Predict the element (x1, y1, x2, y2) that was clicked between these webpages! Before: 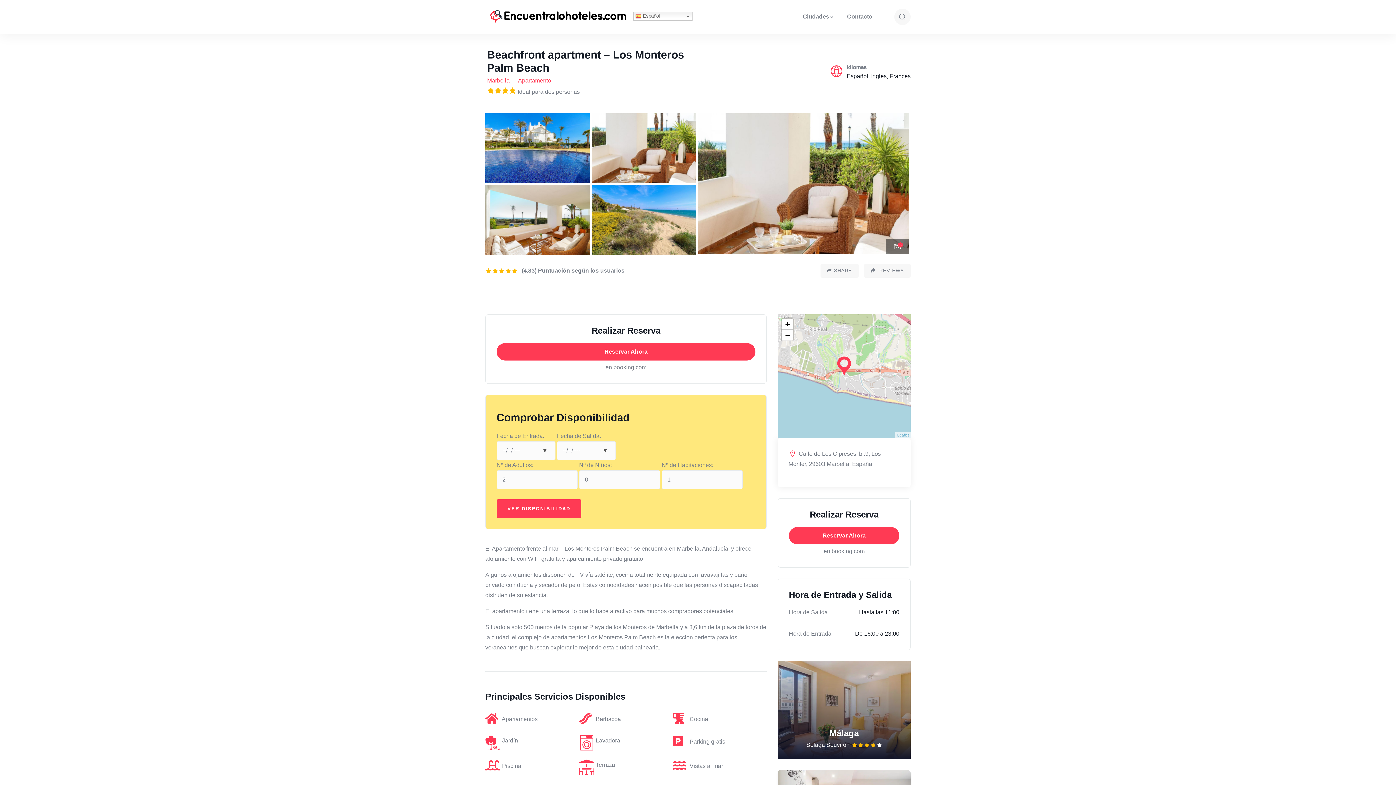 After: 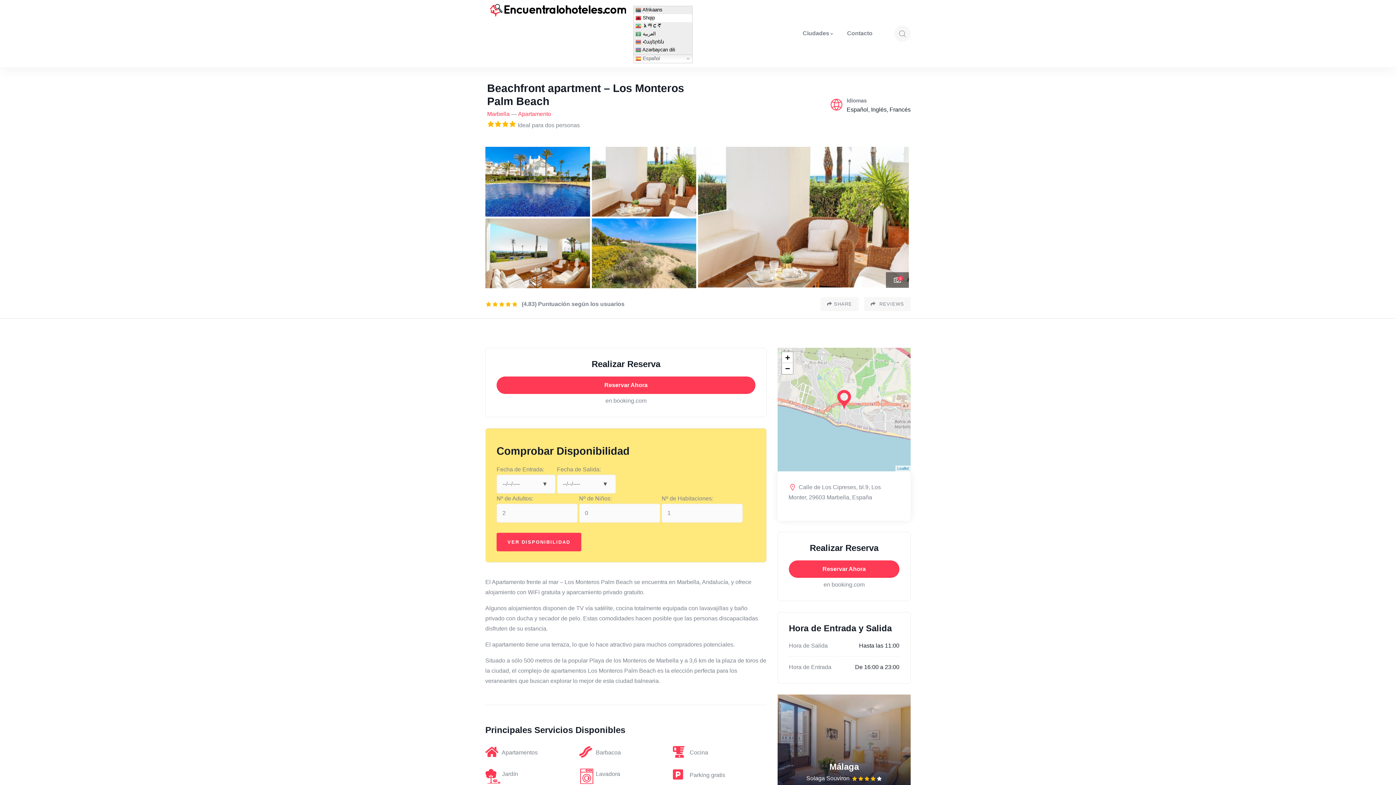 Action: bbox: (633, 11, 692, 20) label:  Español